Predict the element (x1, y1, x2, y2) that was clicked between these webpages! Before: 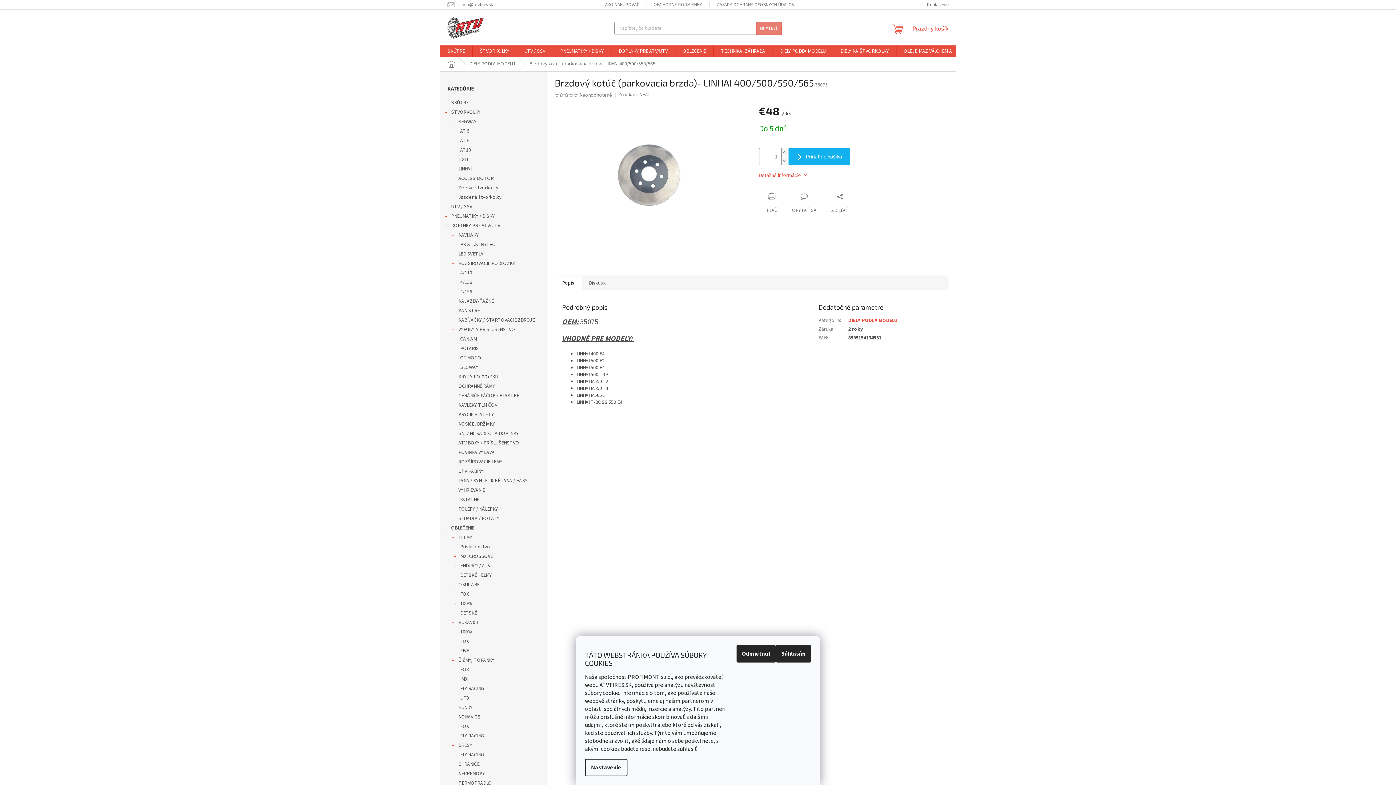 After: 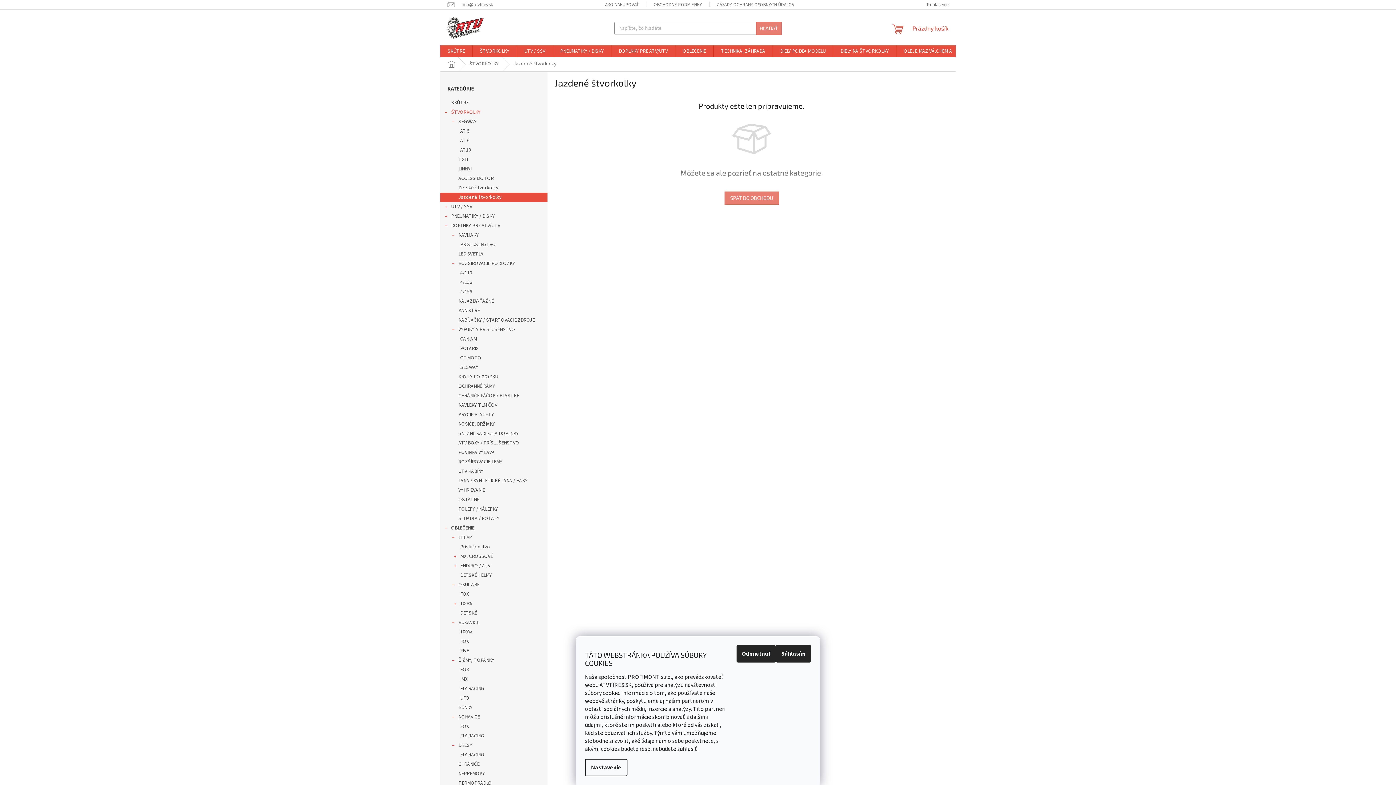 Action: label: Jazdené štvorkolky bbox: (440, 192, 547, 202)